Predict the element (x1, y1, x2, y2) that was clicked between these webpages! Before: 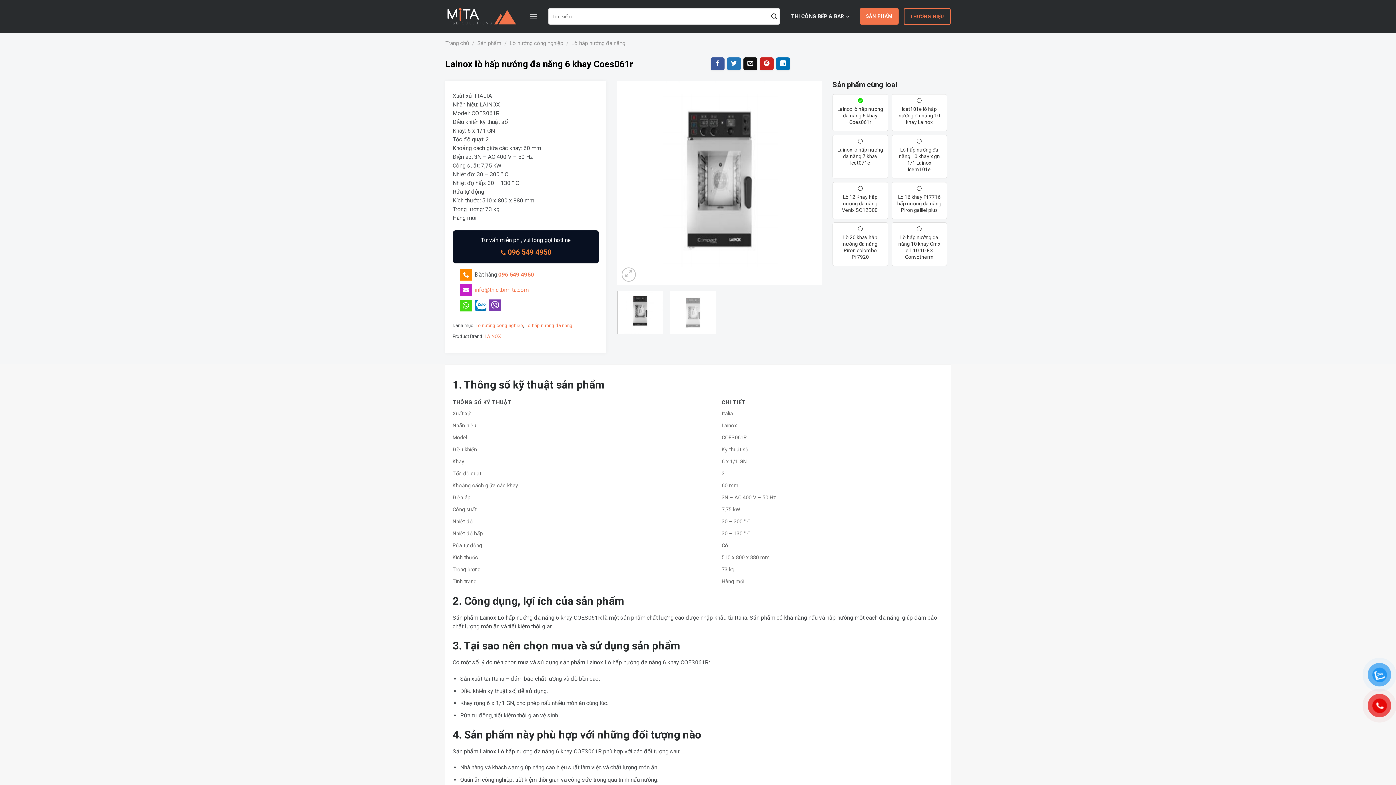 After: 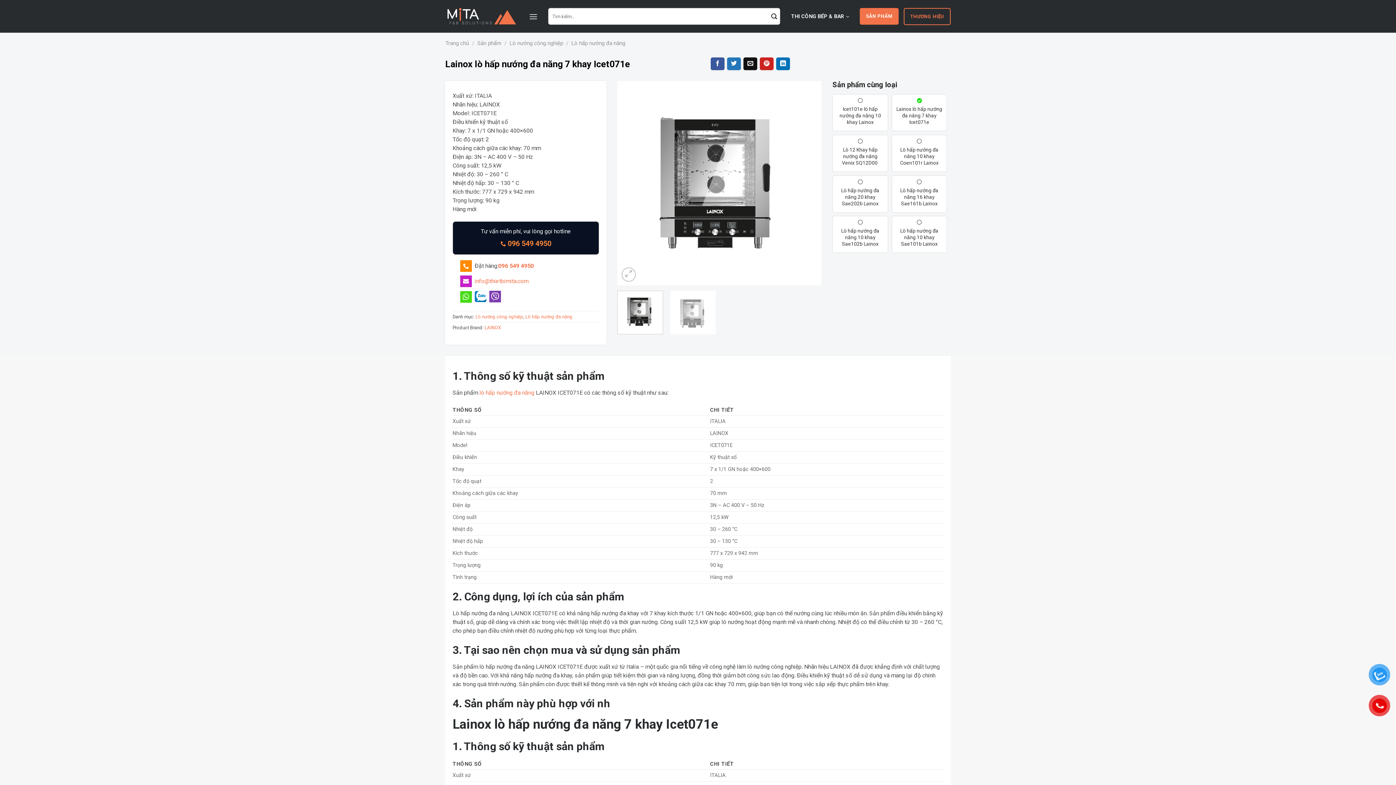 Action: label: Lainox lò hấp nướng đa năng 7 khay Icet071e bbox: (836, 138, 884, 166)